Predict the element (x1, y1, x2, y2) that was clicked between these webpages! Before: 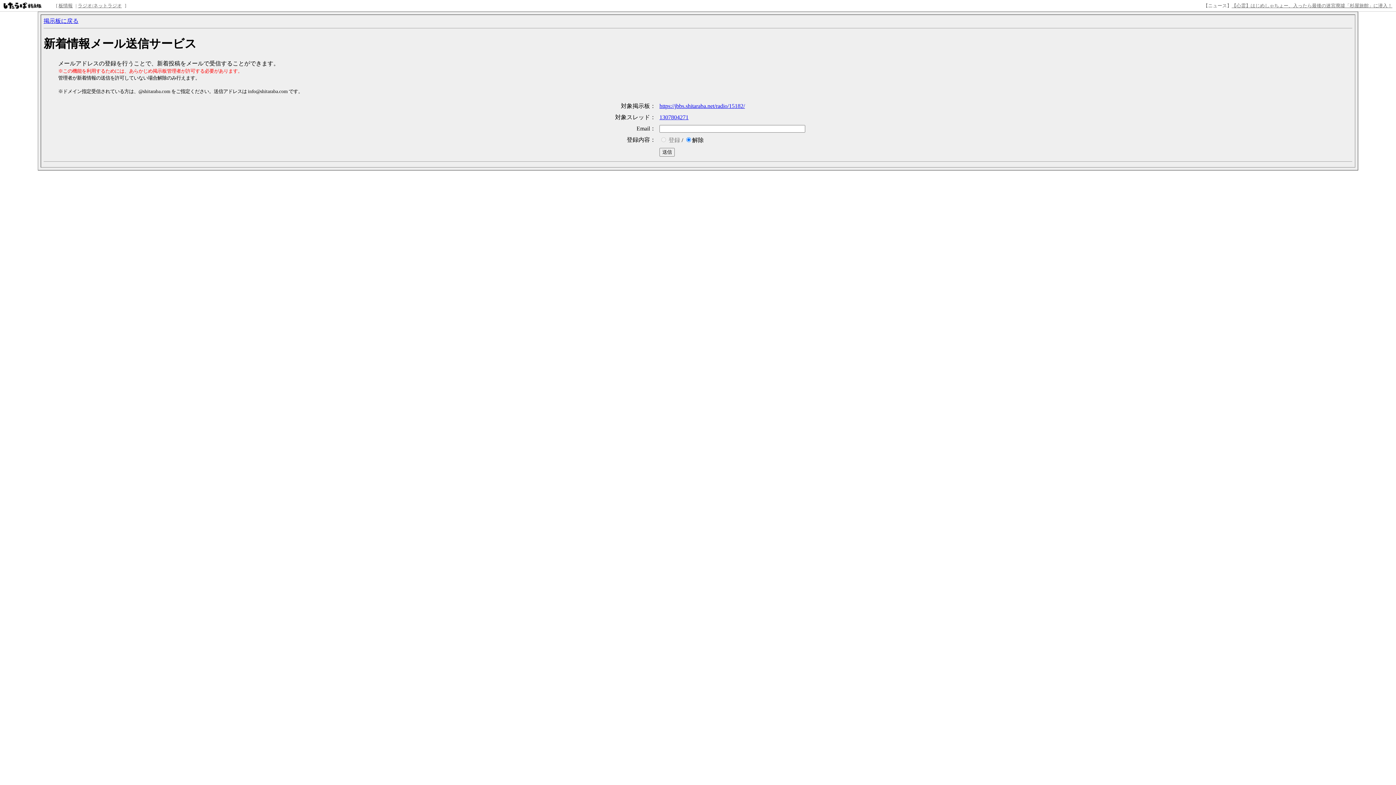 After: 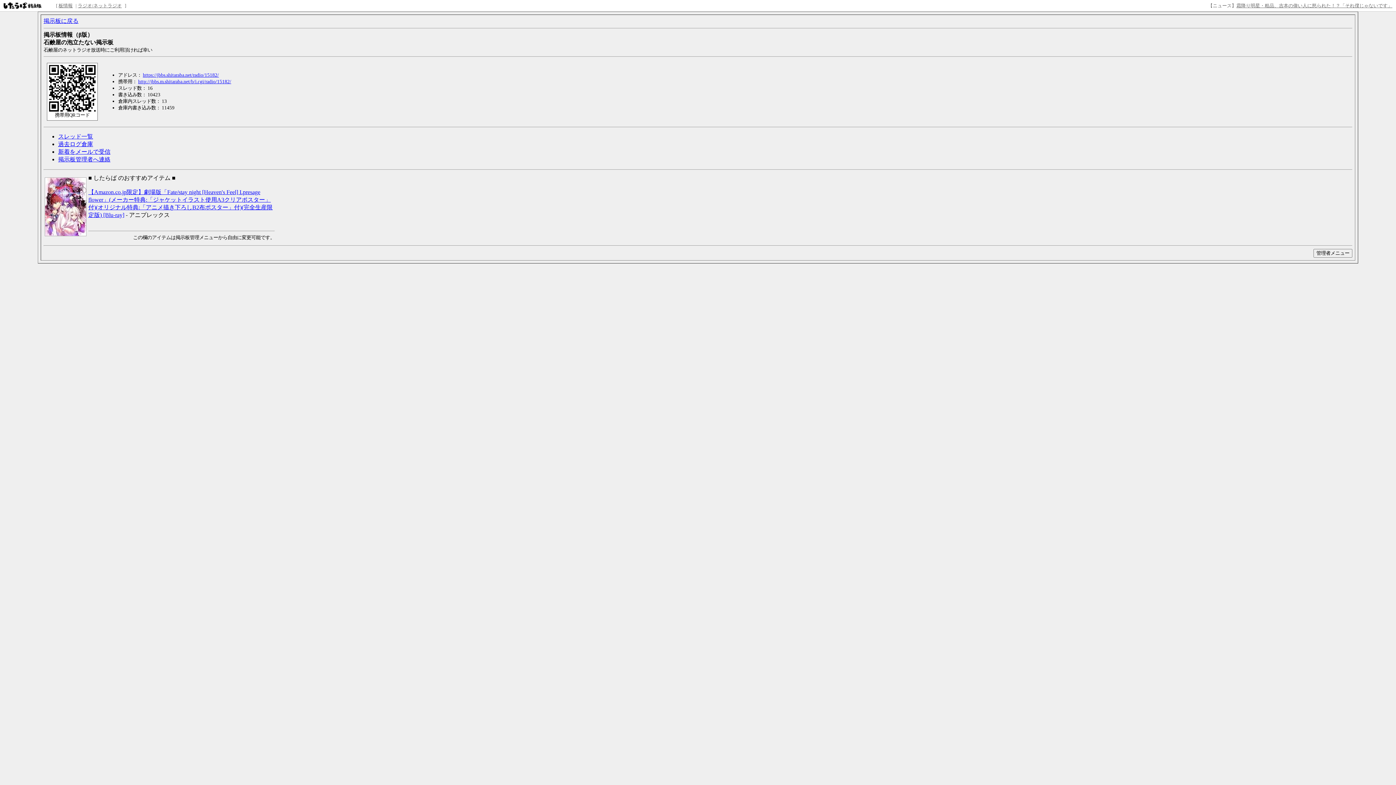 Action: label: 板情報 bbox: (58, 2, 72, 8)